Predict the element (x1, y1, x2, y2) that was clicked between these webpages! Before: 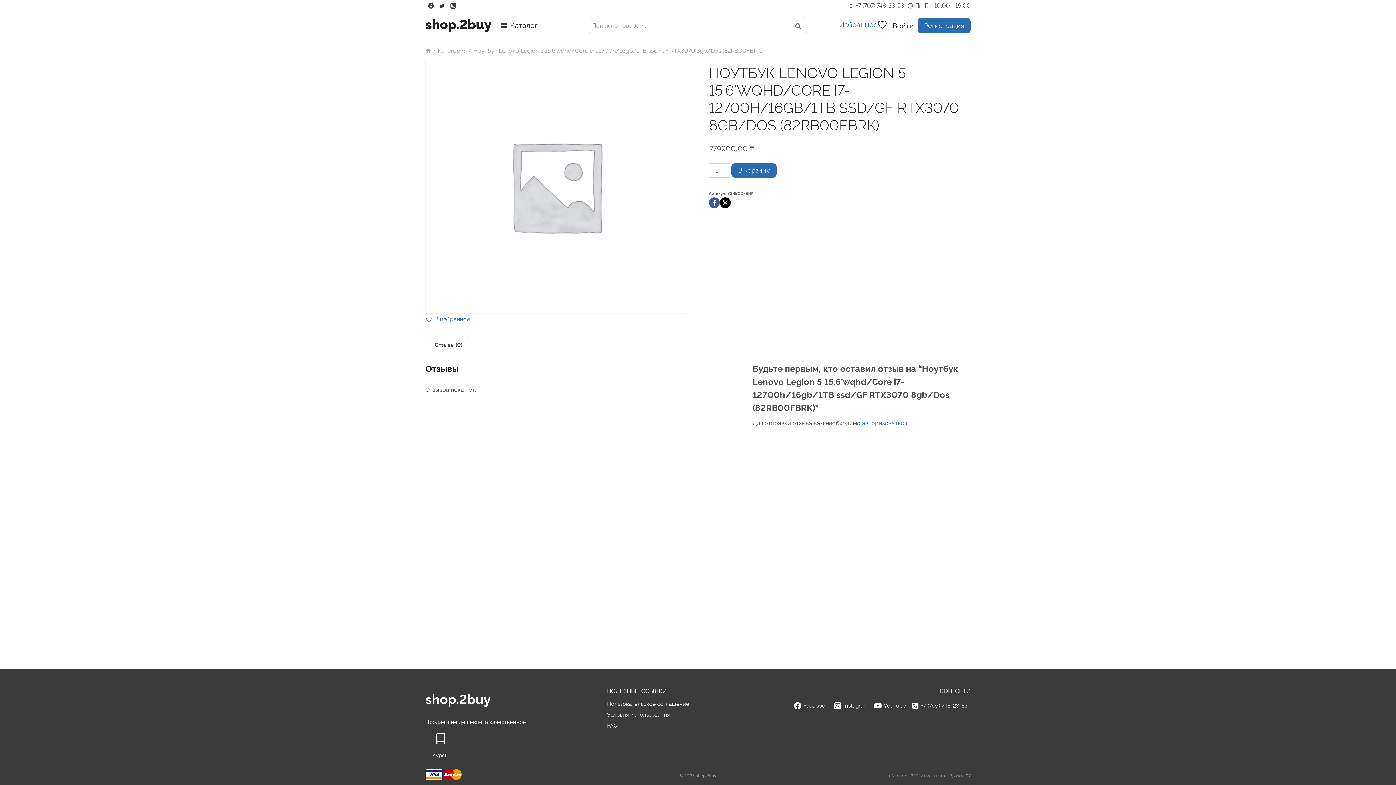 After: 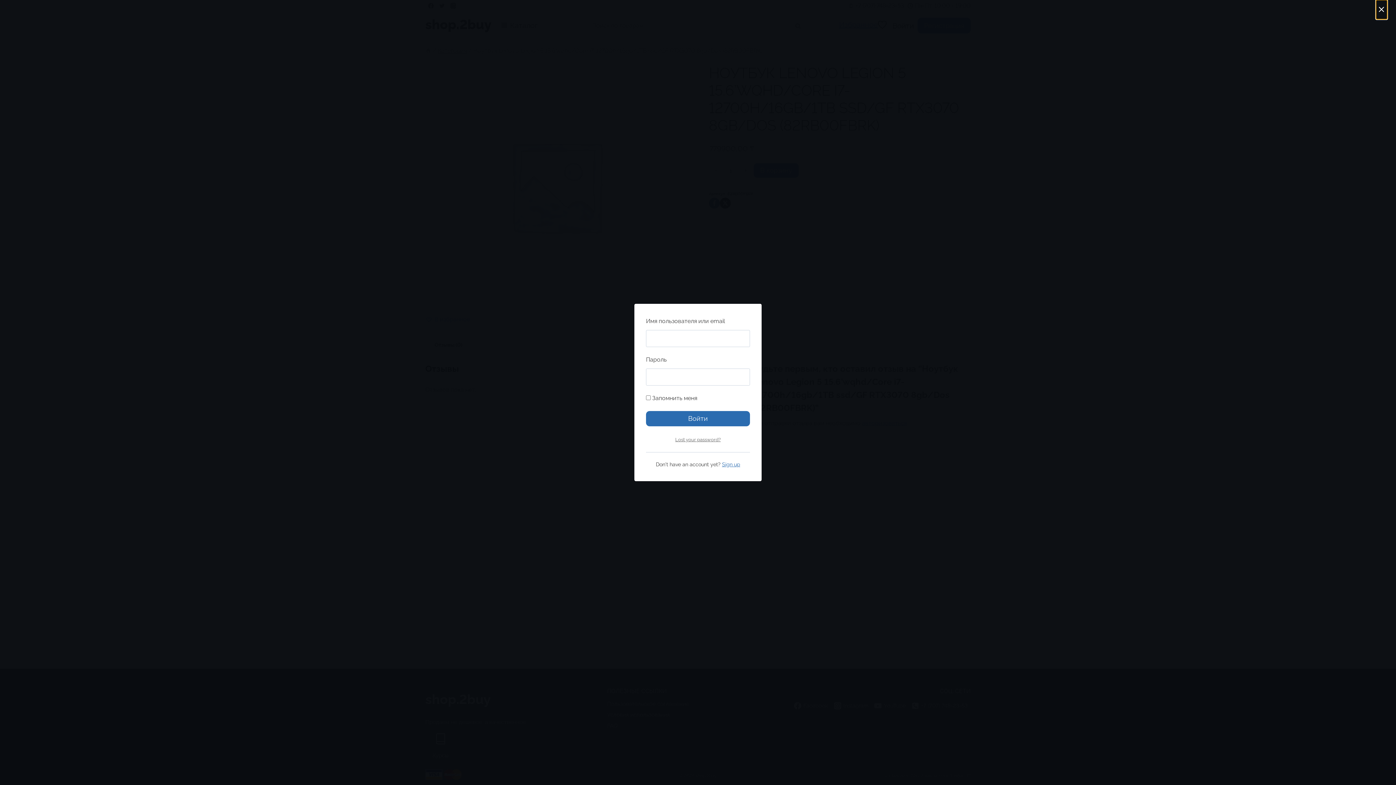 Action: label: Войти bbox: (892, 21, 914, 29)